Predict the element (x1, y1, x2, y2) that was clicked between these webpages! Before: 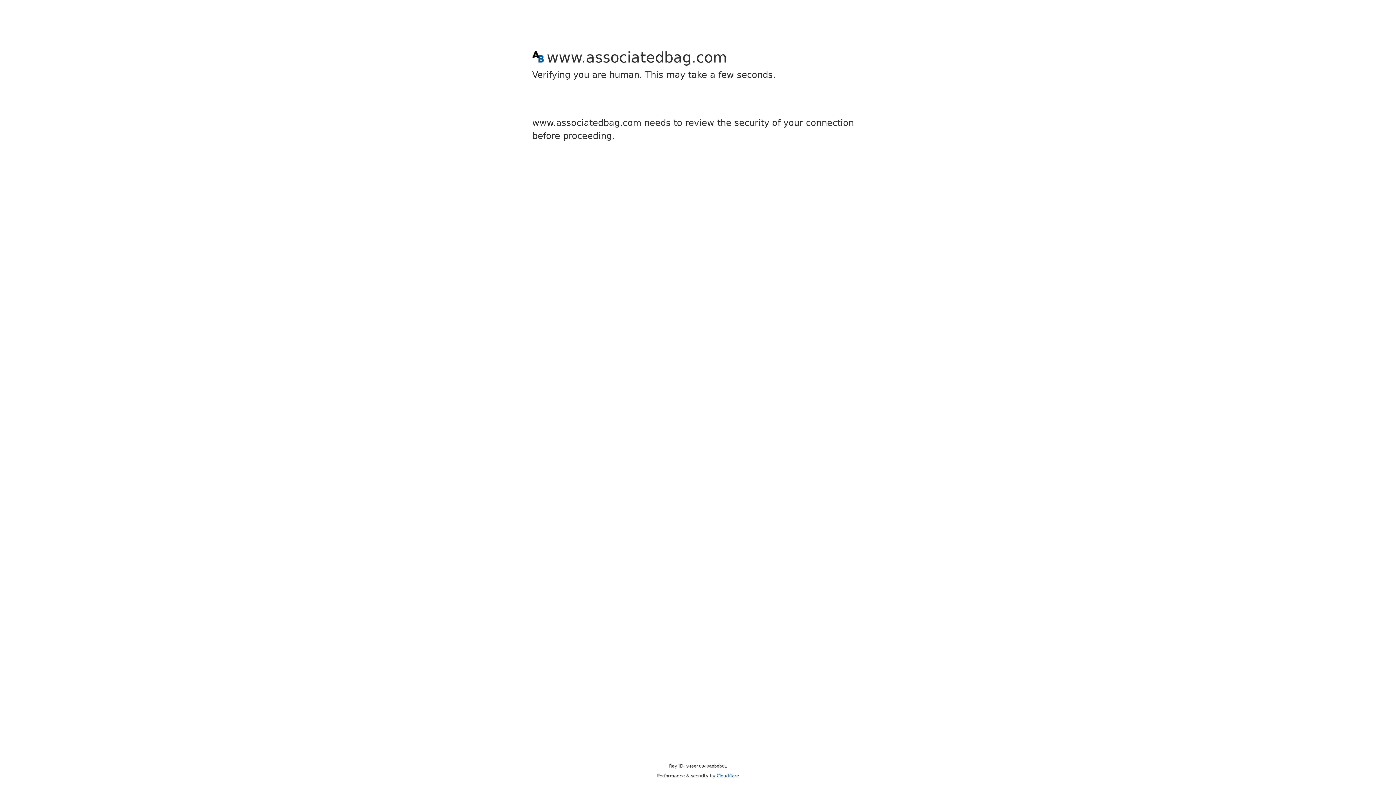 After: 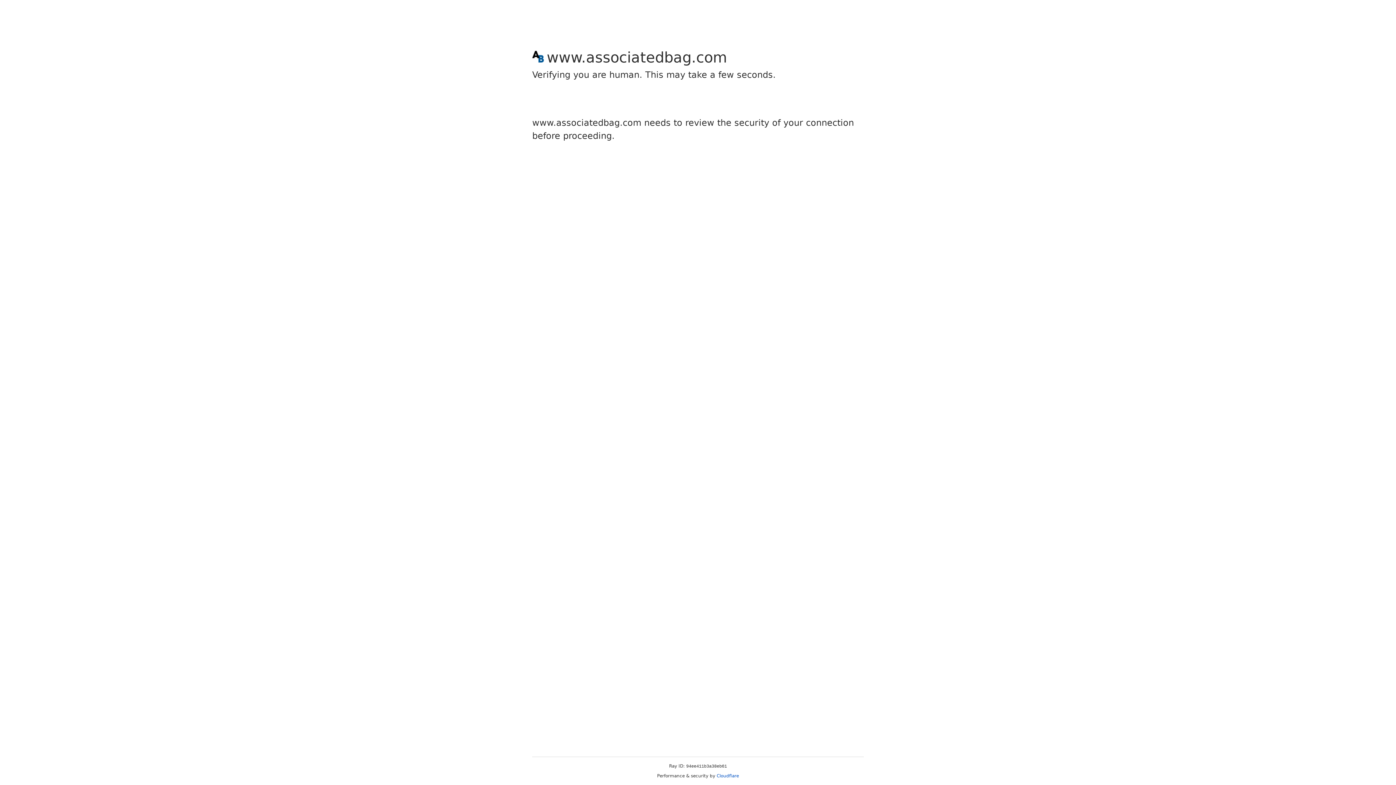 Action: label: Cloudflare bbox: (716, 773, 739, 778)